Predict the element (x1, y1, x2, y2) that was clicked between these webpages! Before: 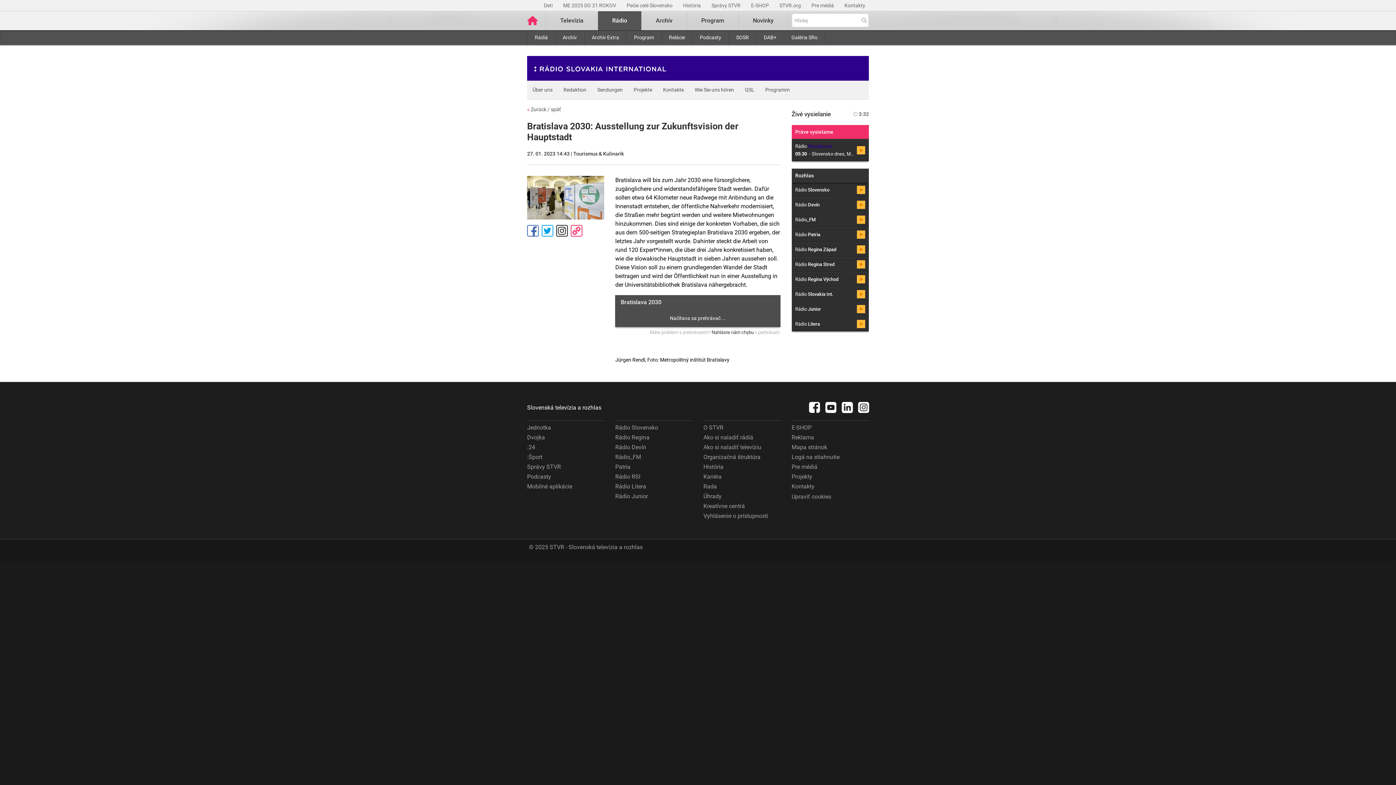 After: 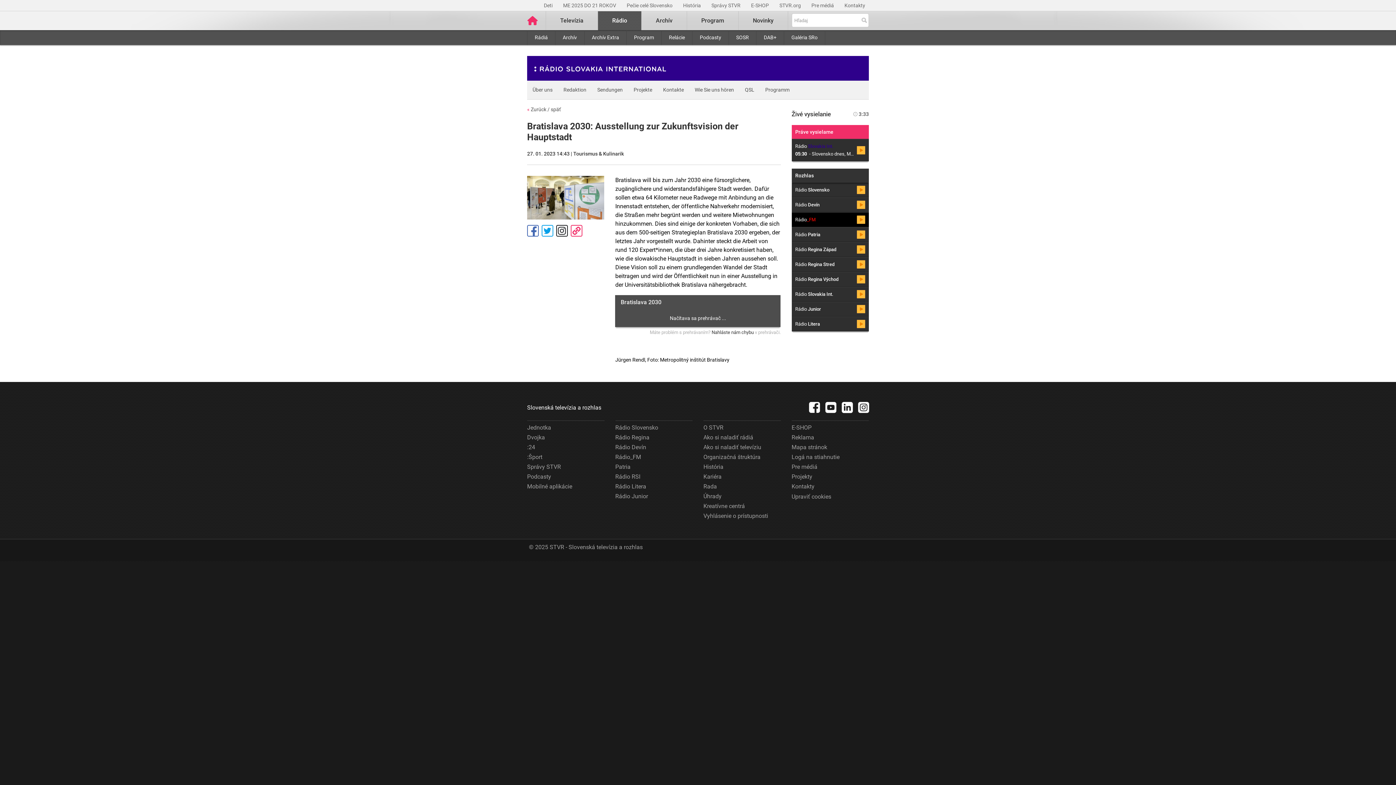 Action: label: Rádio_FM bbox: (791, 212, 869, 227)